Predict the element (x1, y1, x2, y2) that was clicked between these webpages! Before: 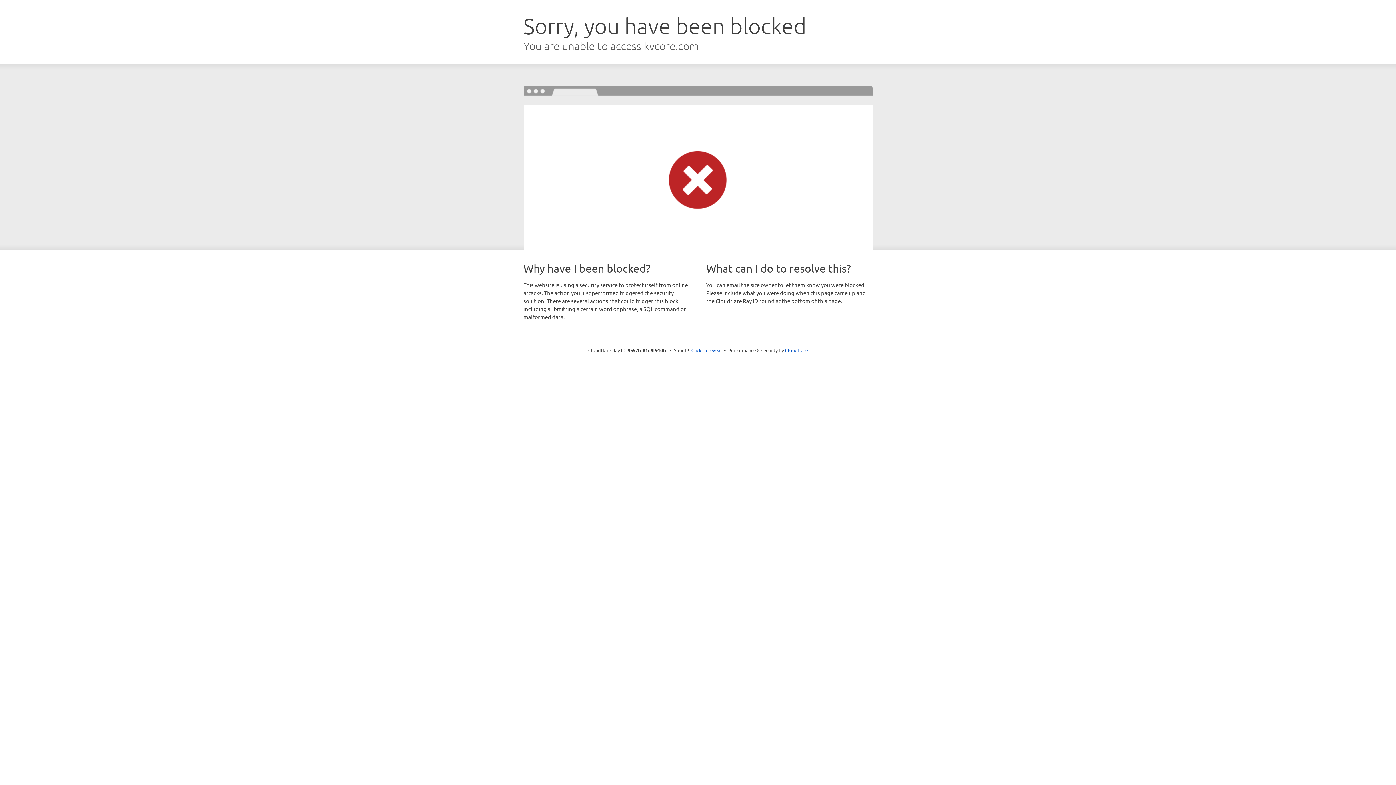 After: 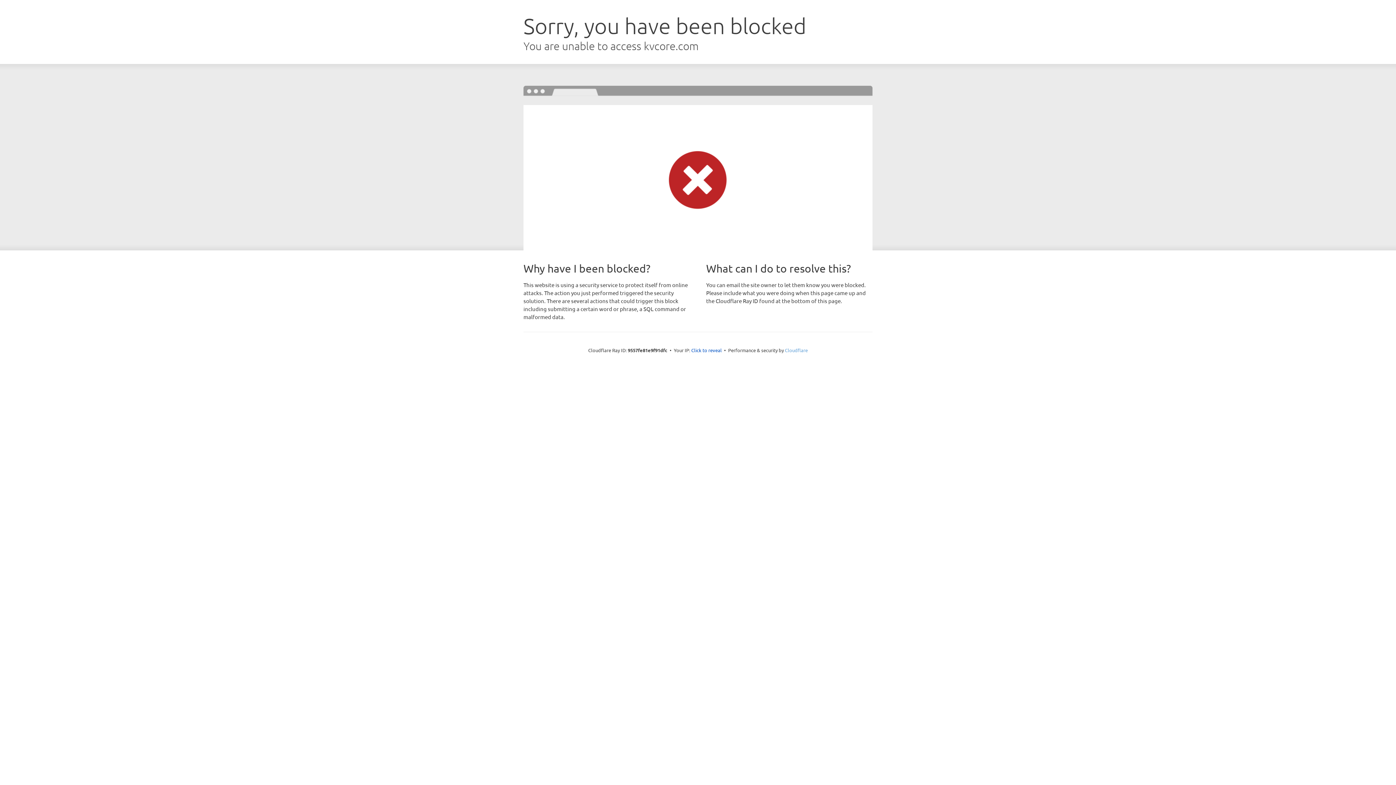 Action: label: Cloudflare bbox: (785, 347, 808, 353)